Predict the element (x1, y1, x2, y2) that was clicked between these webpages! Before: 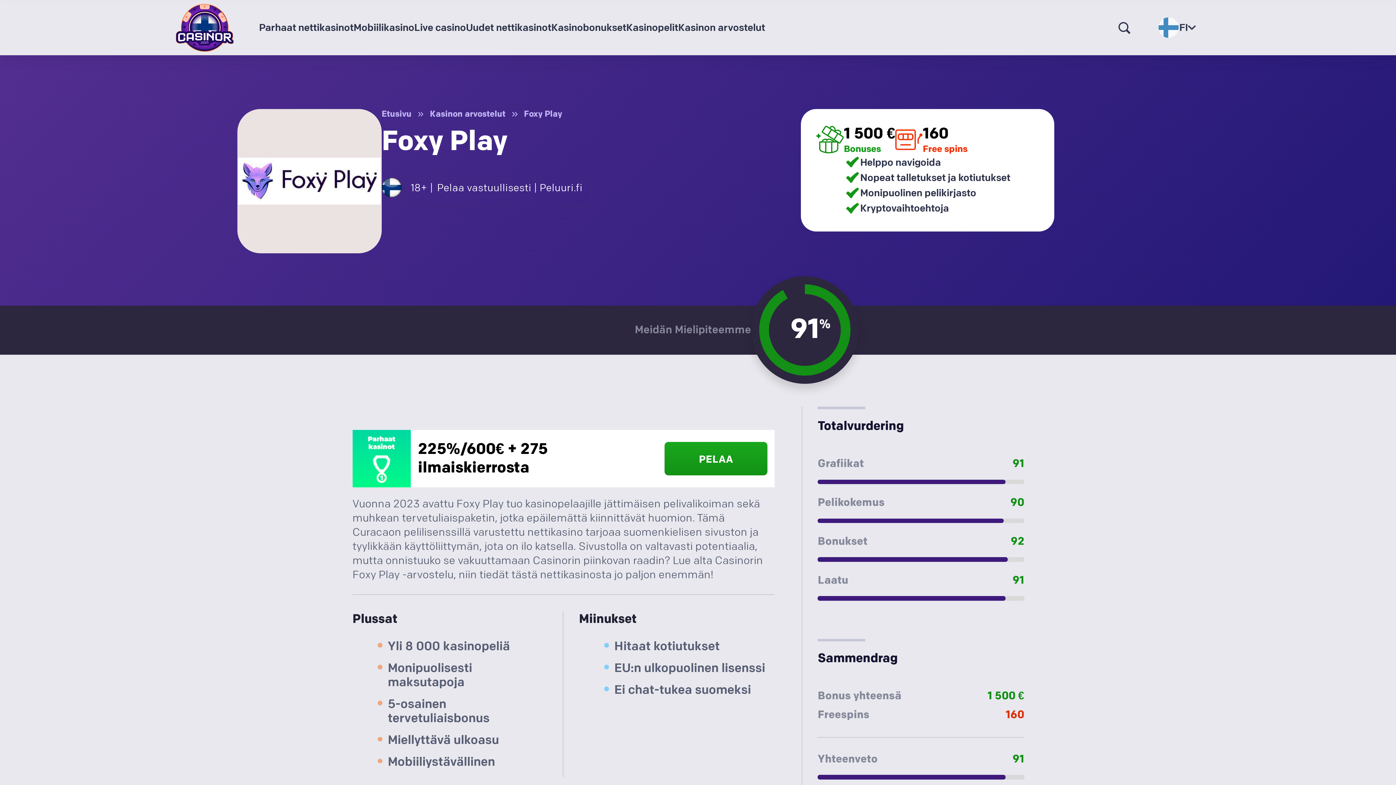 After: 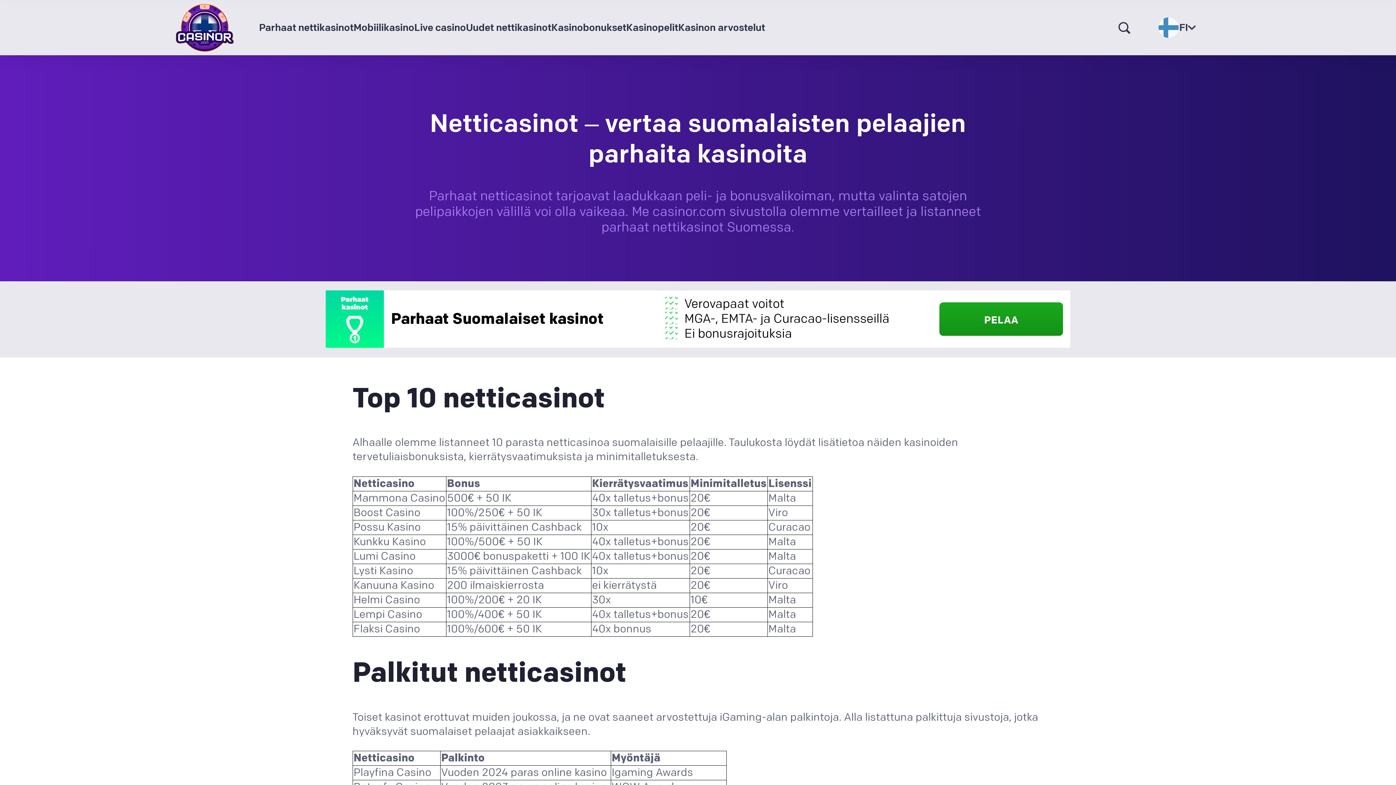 Action: label: Etusivu bbox: (381, 109, 411, 119)